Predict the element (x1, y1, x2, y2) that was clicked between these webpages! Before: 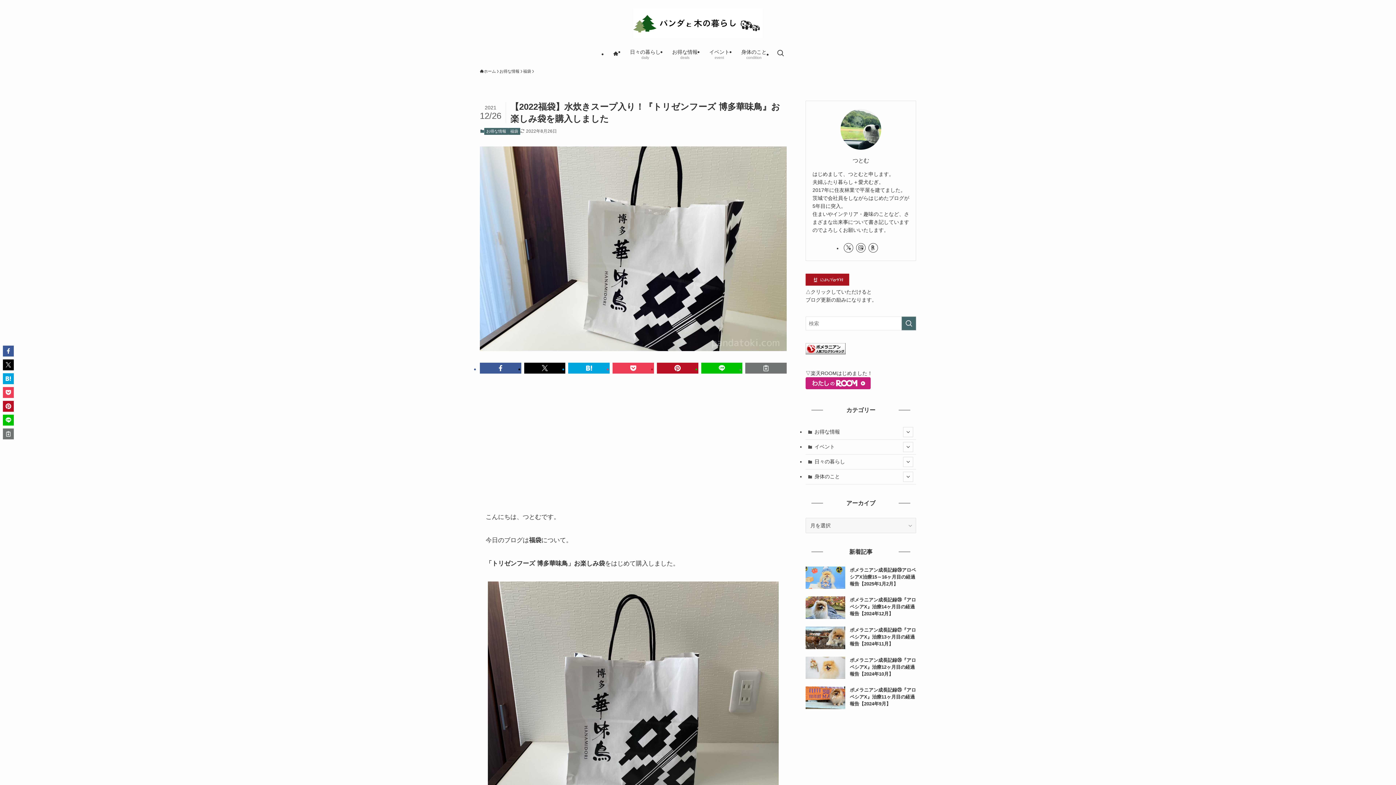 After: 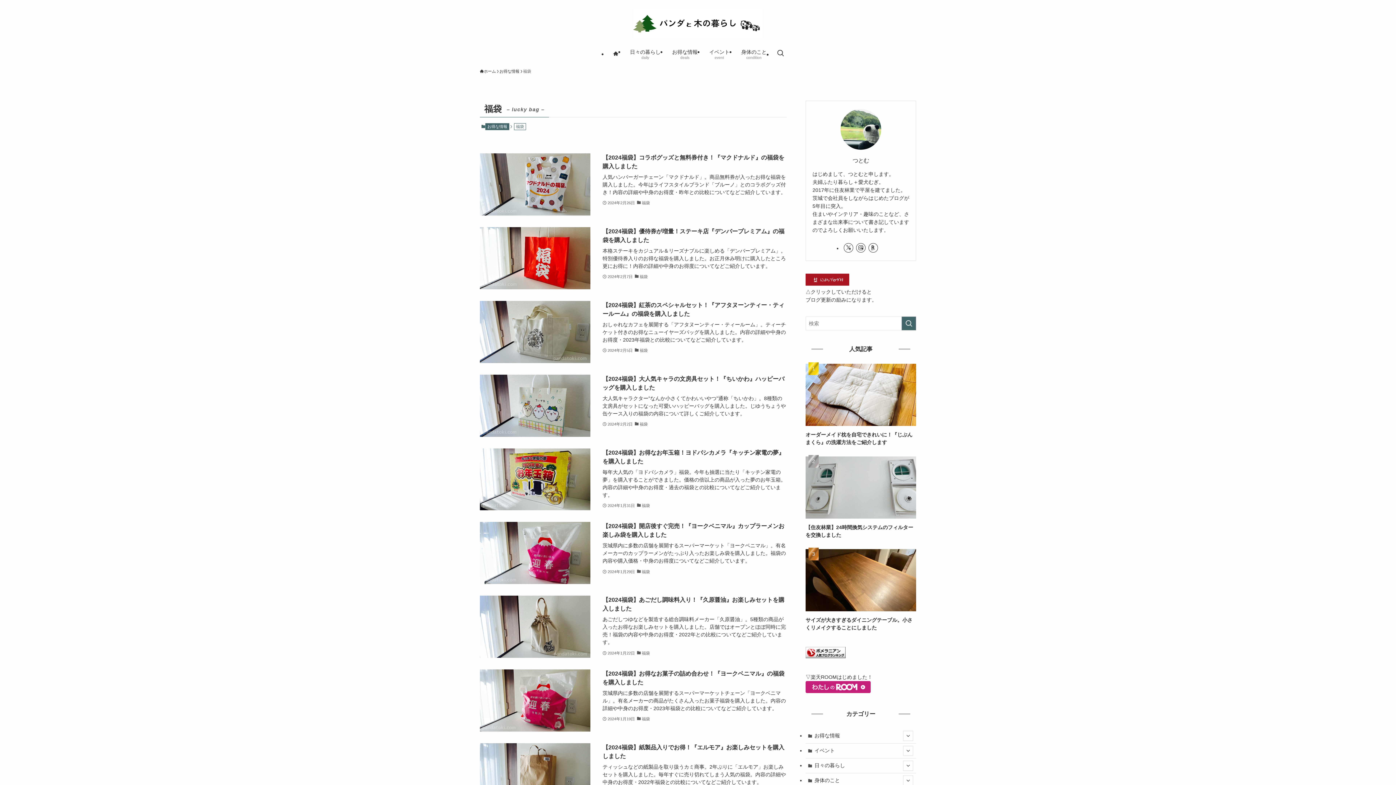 Action: label: 福袋 bbox: (523, 68, 531, 74)